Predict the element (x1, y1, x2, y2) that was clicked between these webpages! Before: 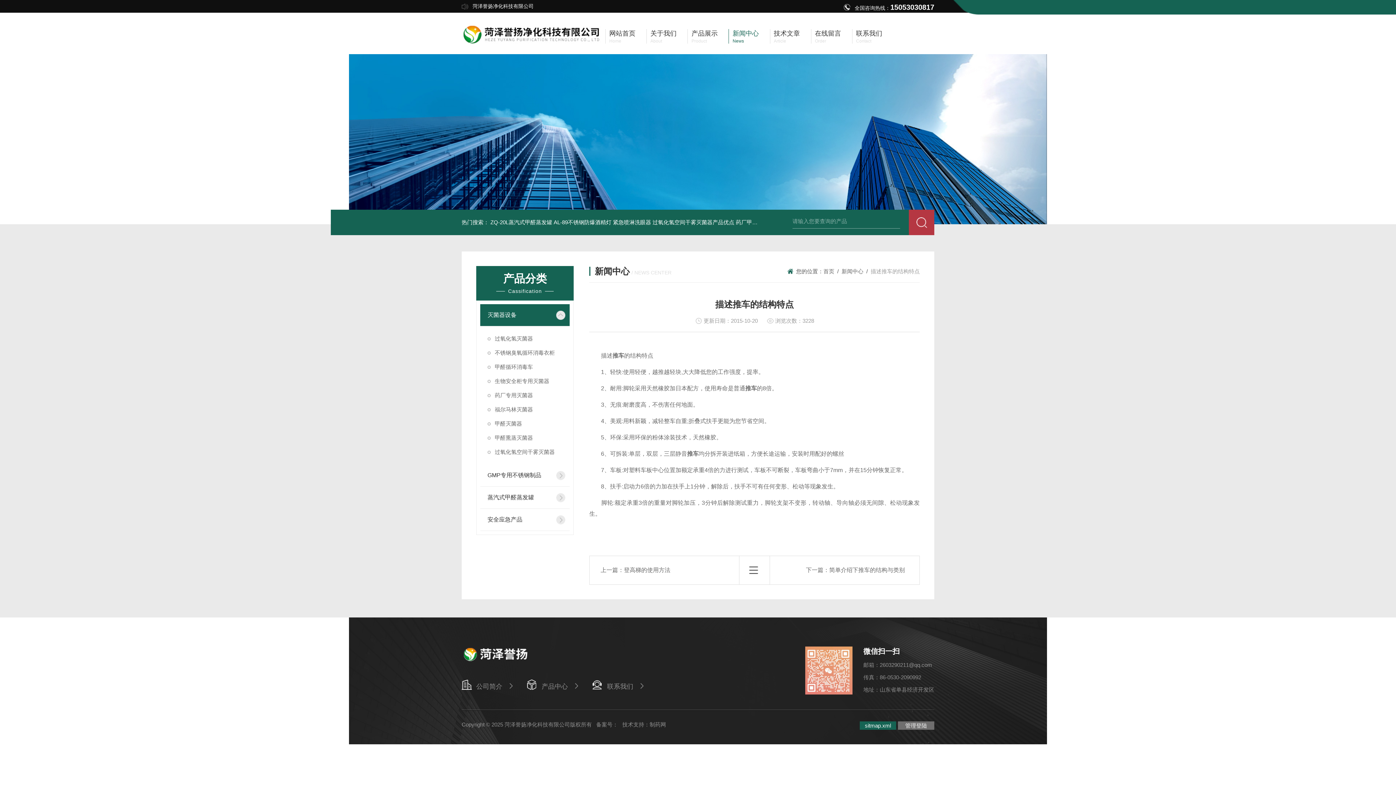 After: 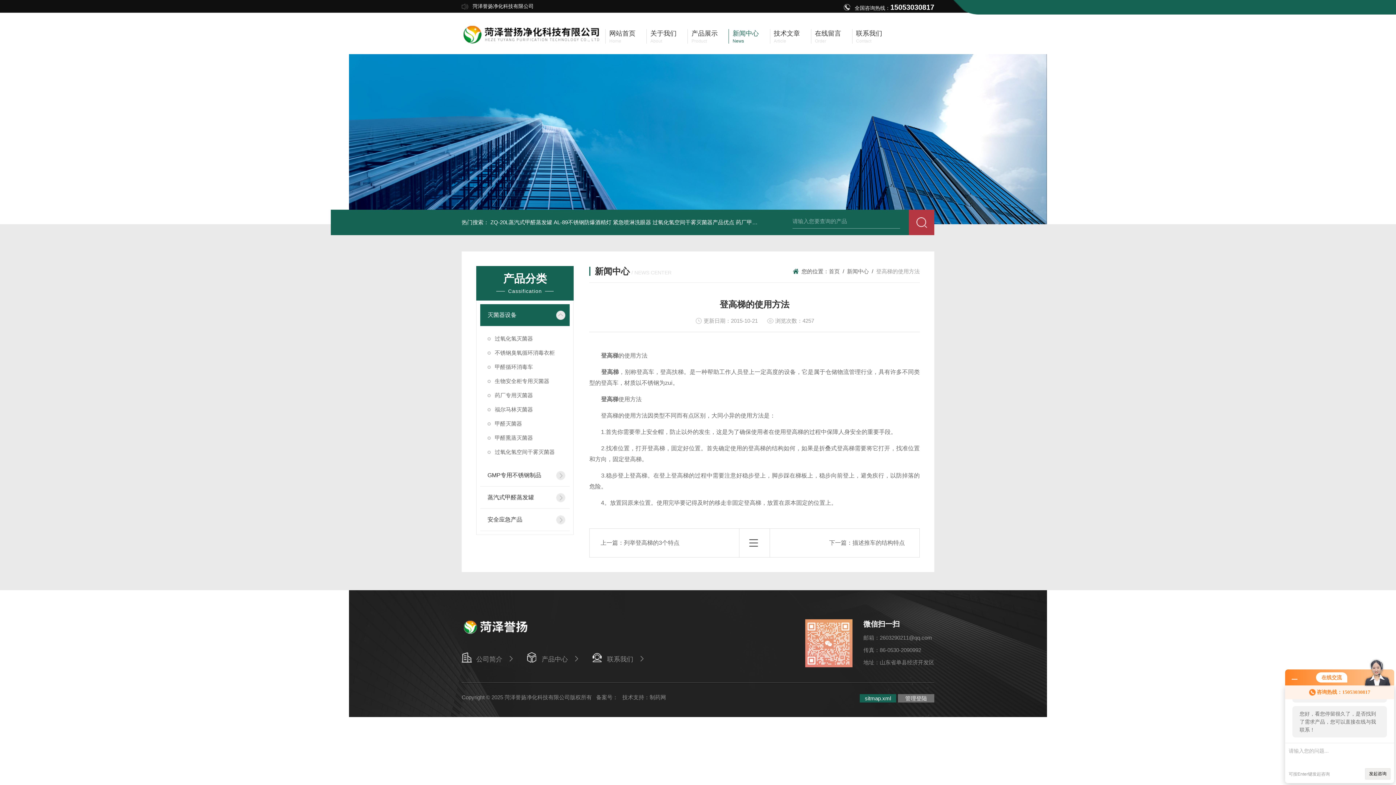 Action: label: 登高梯的使用方法 bbox: (624, 567, 670, 573)